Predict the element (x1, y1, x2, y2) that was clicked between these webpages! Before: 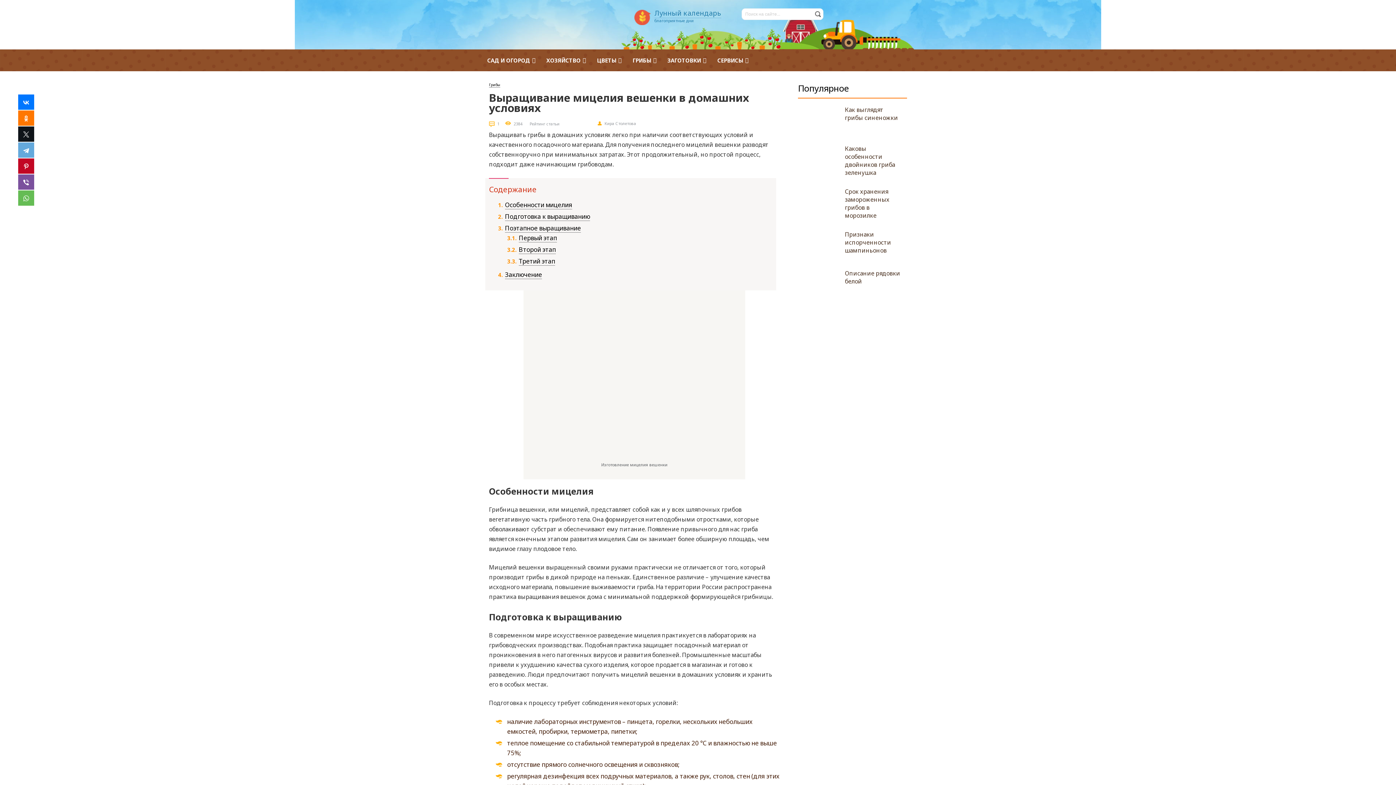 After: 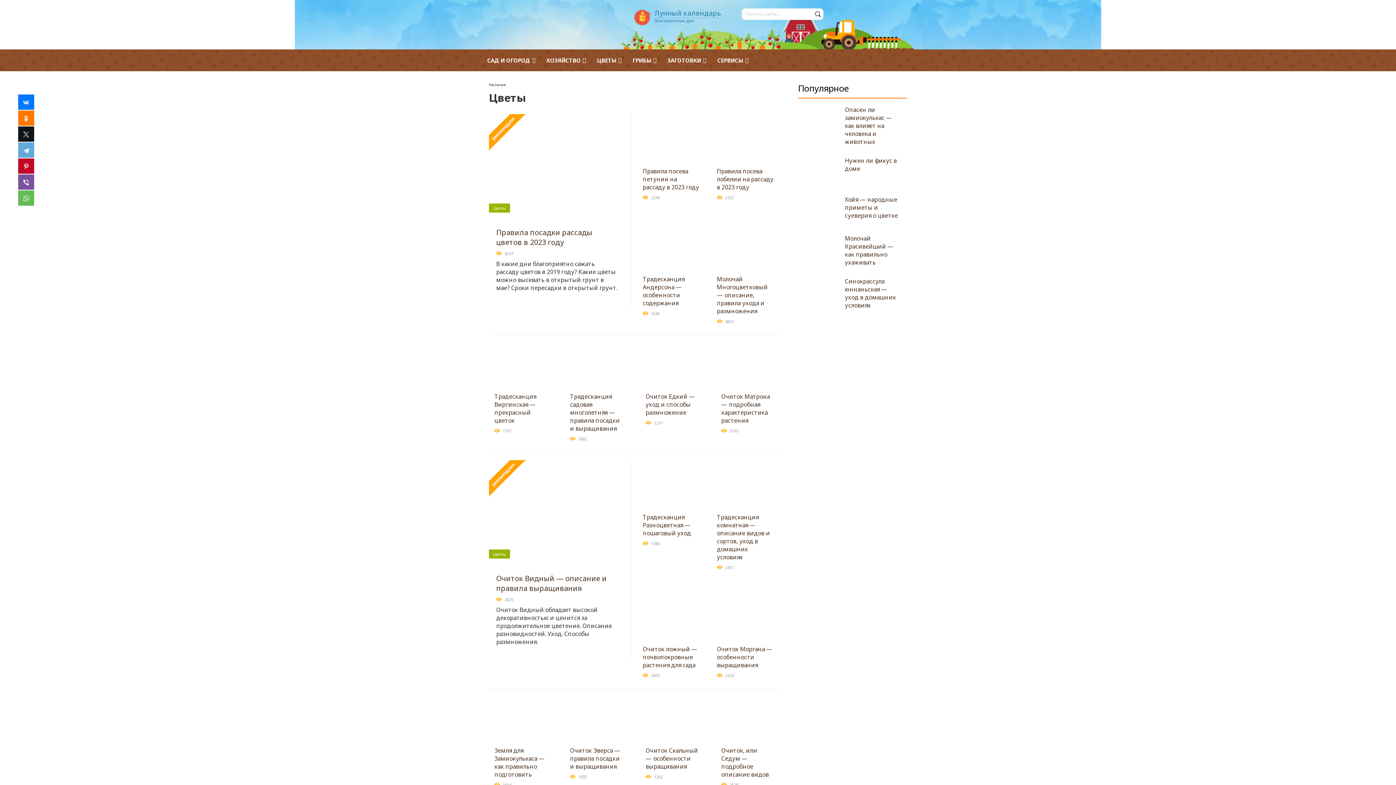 Action: bbox: (591, 49, 627, 71) label: ЦВЕТЫ